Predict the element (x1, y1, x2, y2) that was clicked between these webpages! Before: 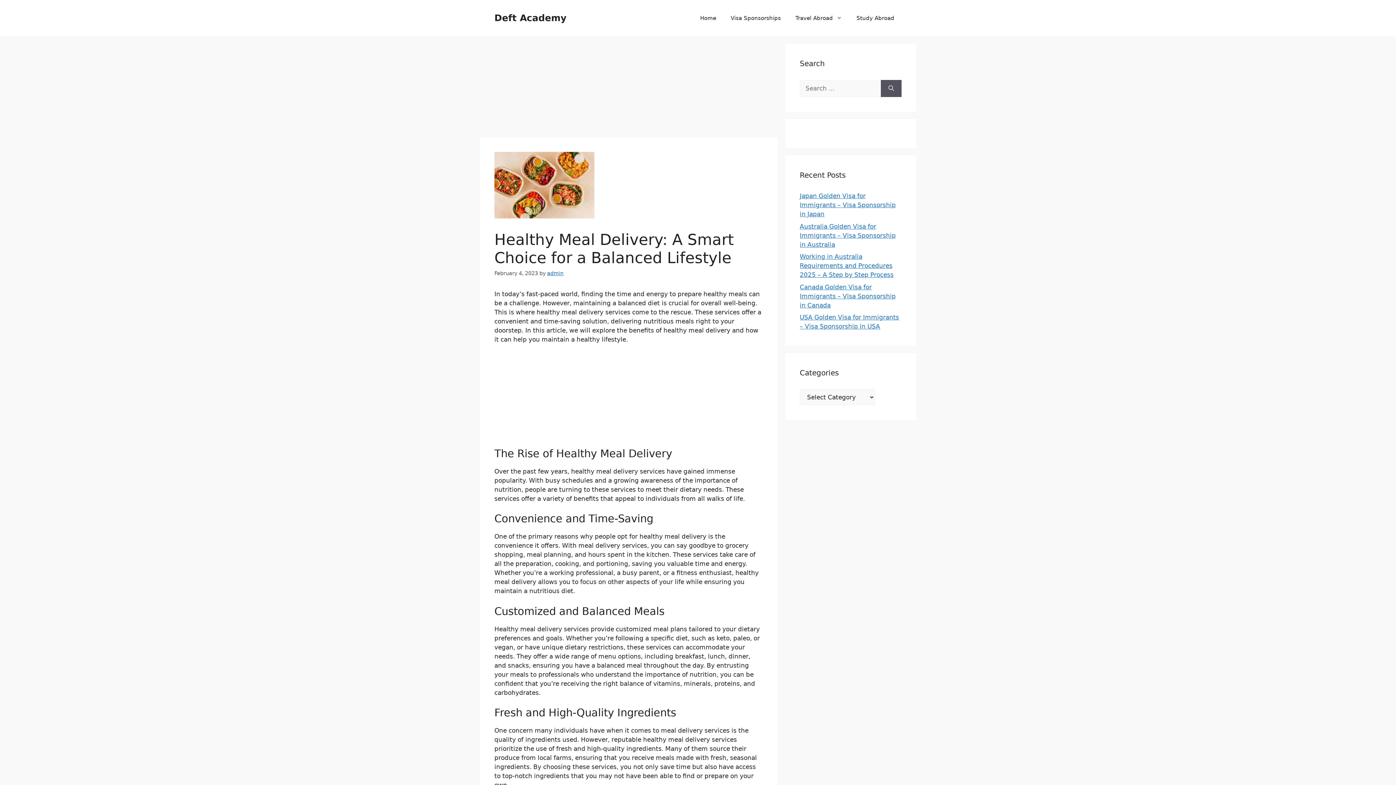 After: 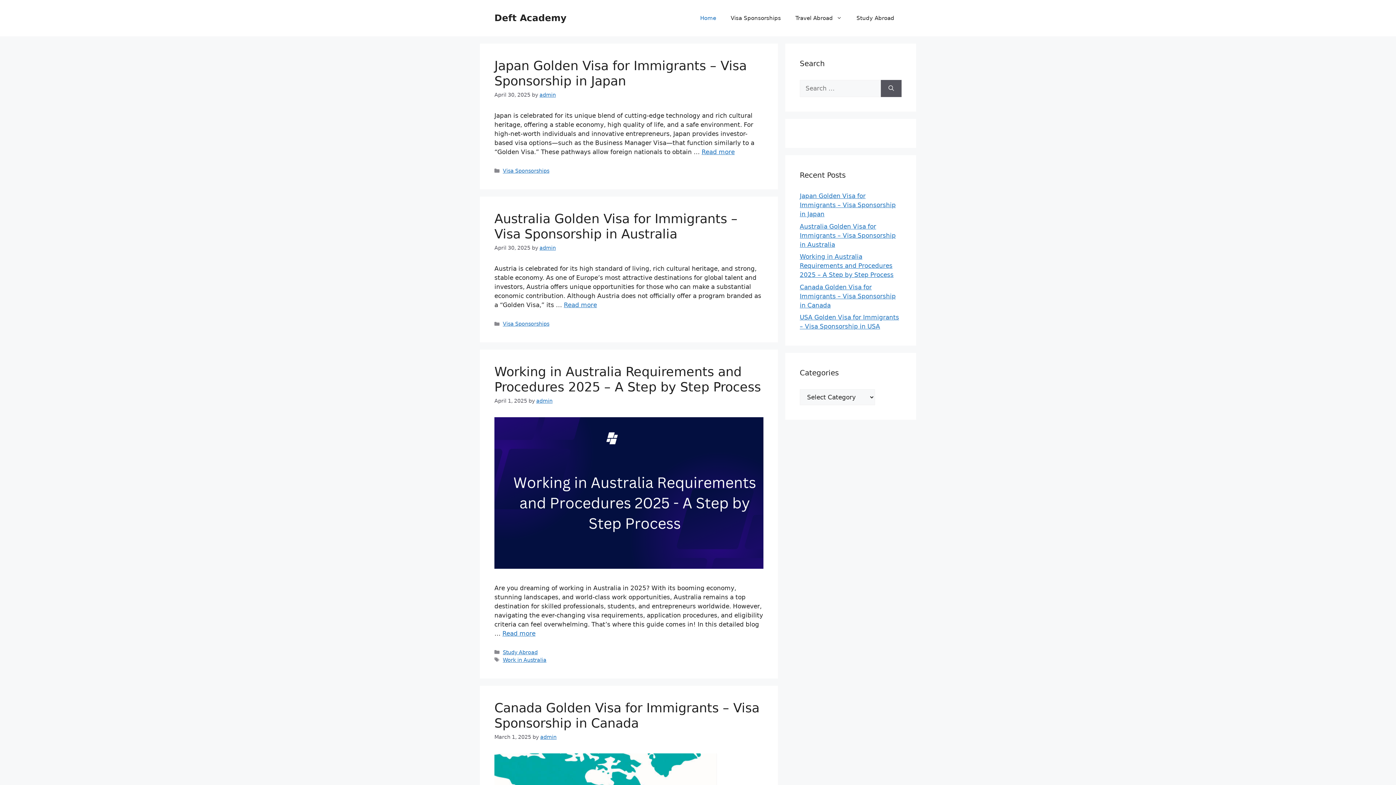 Action: bbox: (693, 7, 723, 29) label: Home